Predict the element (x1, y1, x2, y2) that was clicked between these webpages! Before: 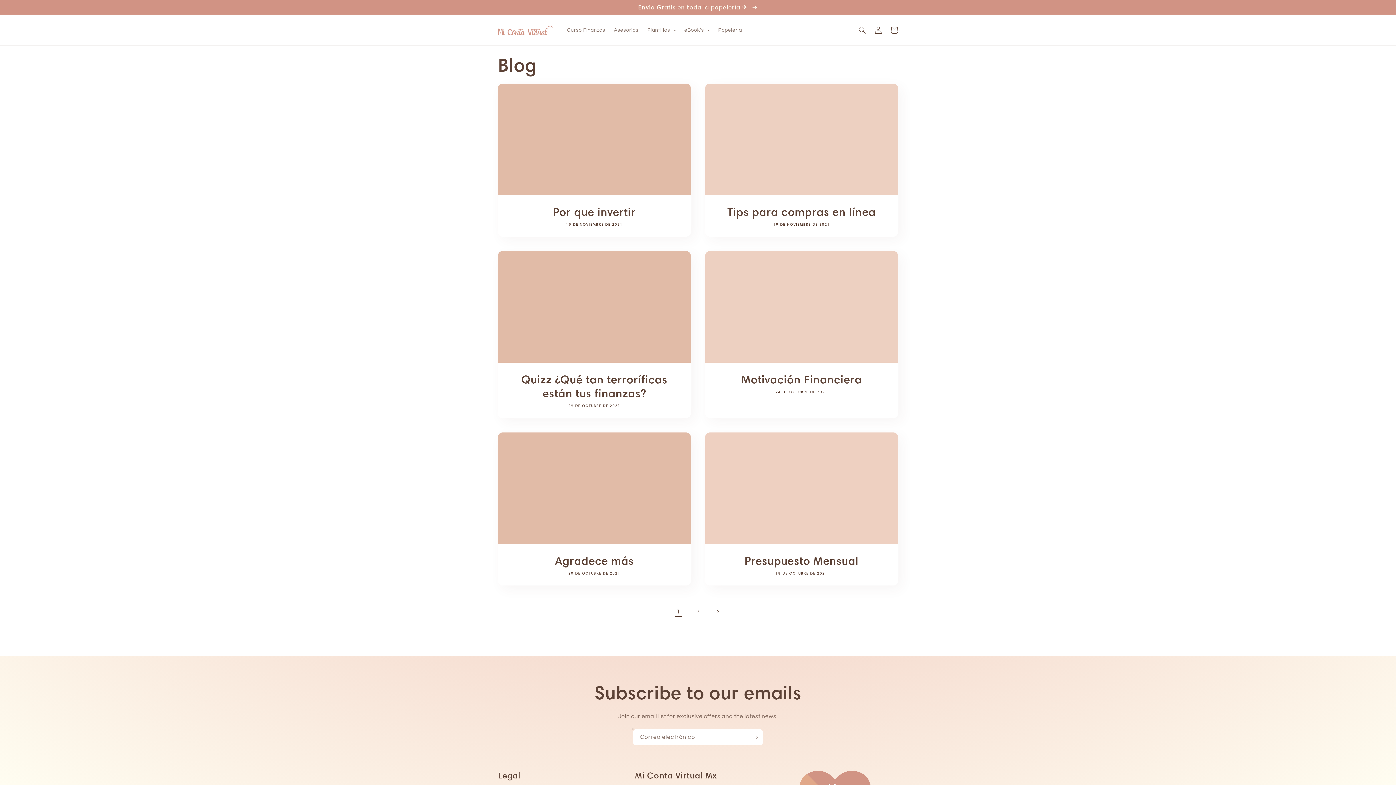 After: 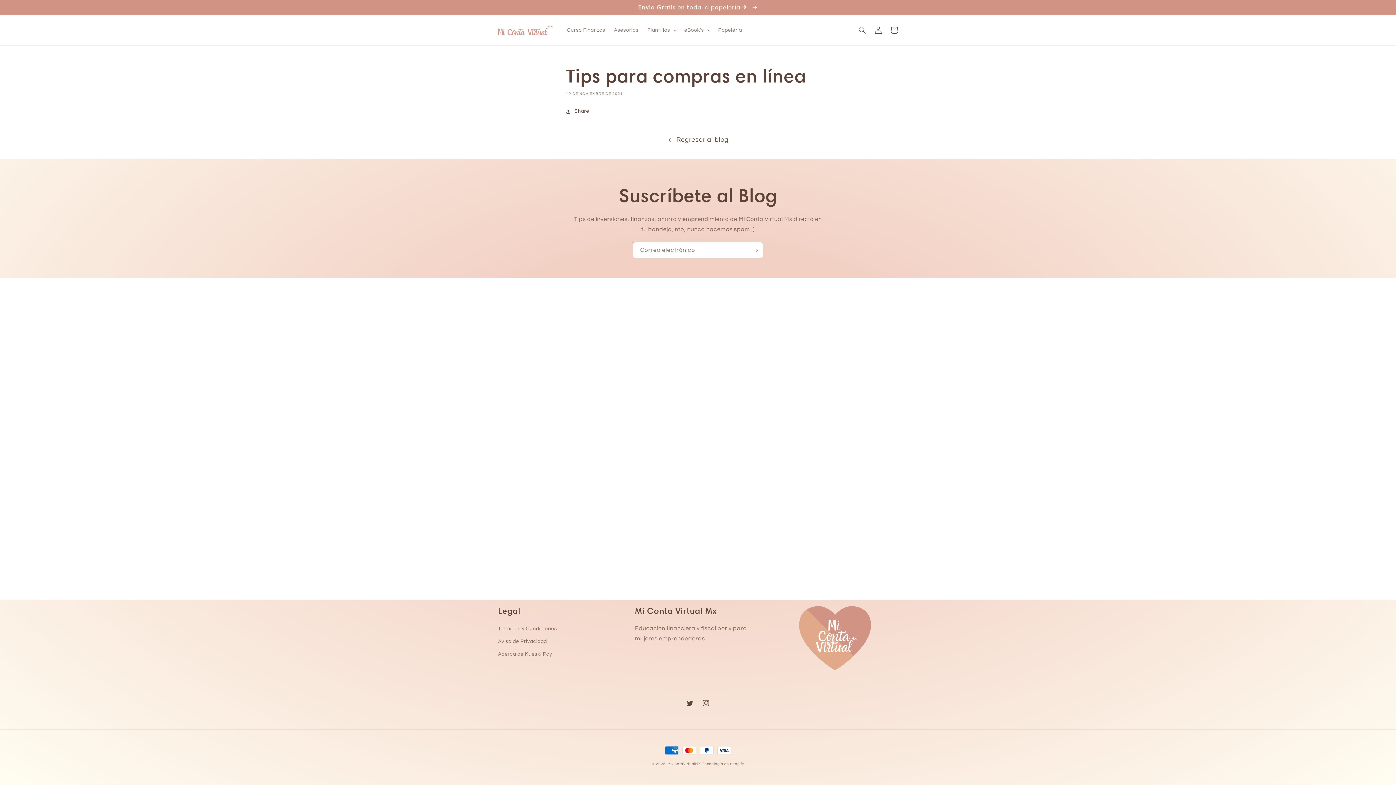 Action: label: Tips para compras en línea bbox: (716, 205, 887, 218)